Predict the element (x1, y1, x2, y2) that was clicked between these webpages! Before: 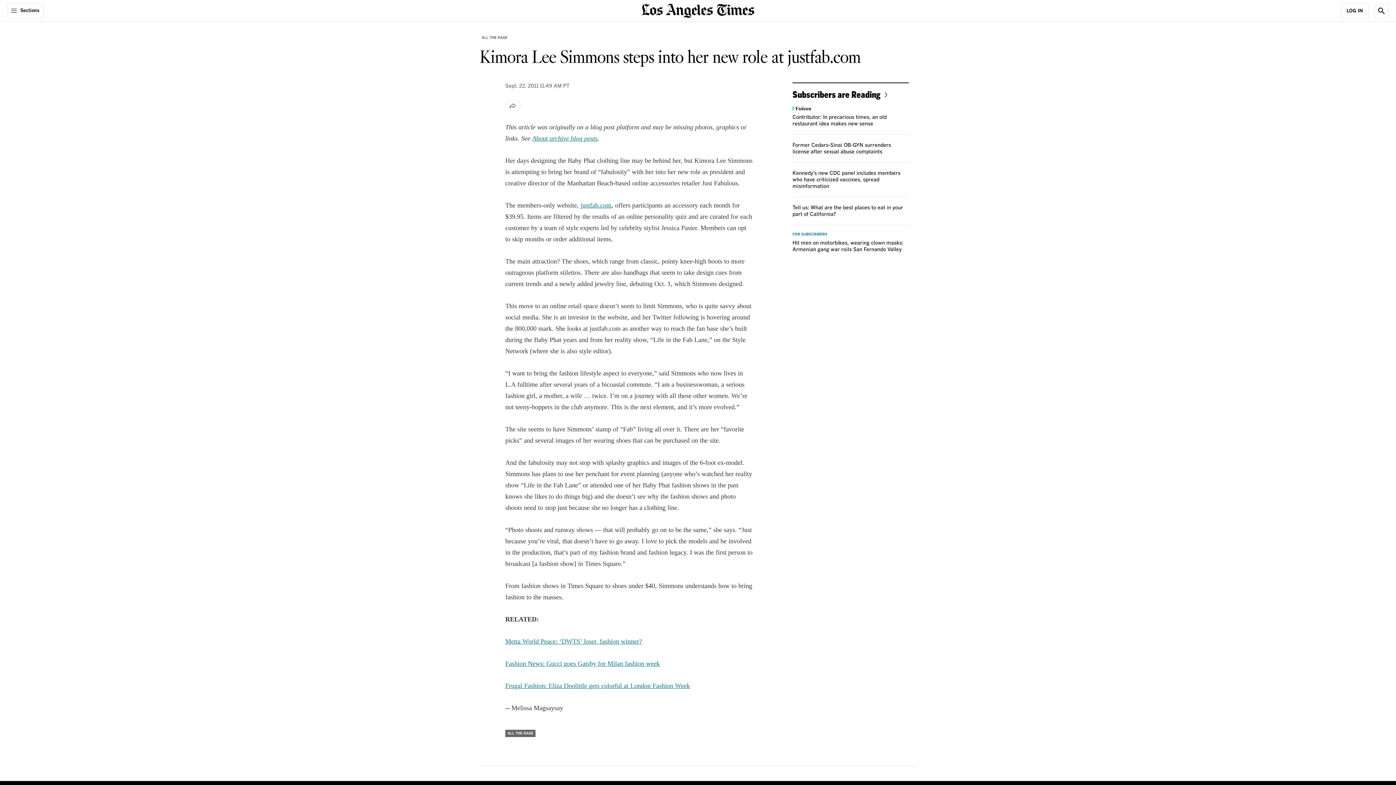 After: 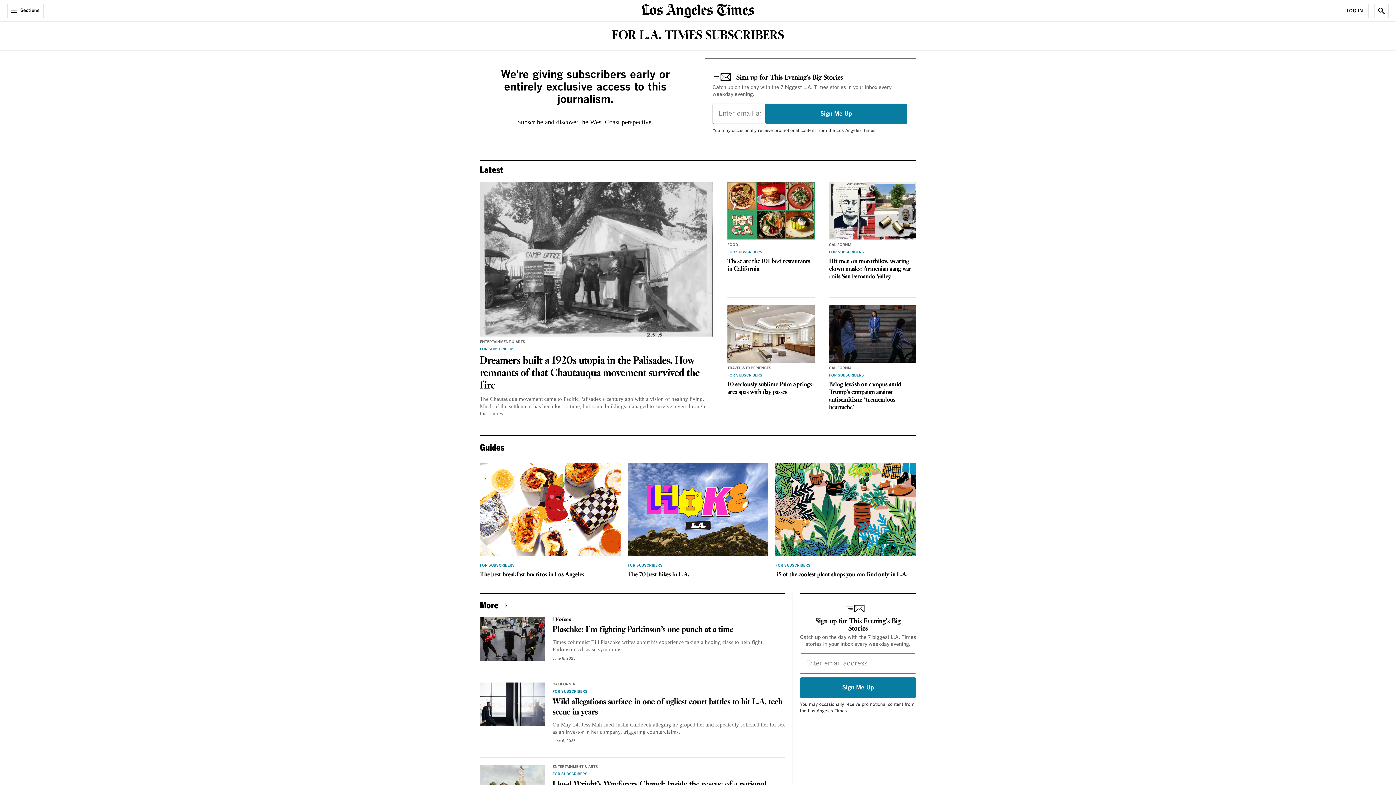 Action: bbox: (792, 89, 890, 99) label: Subscribers are Reading